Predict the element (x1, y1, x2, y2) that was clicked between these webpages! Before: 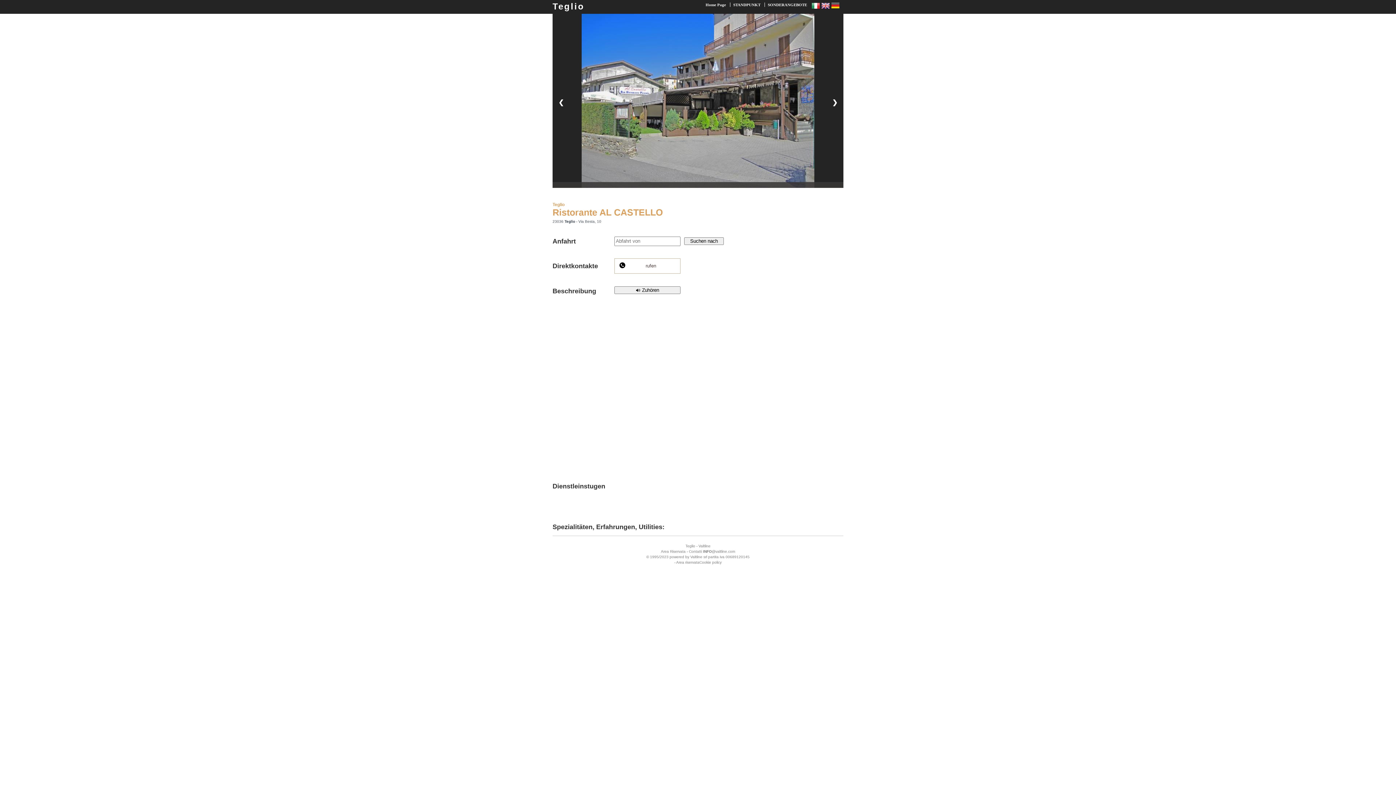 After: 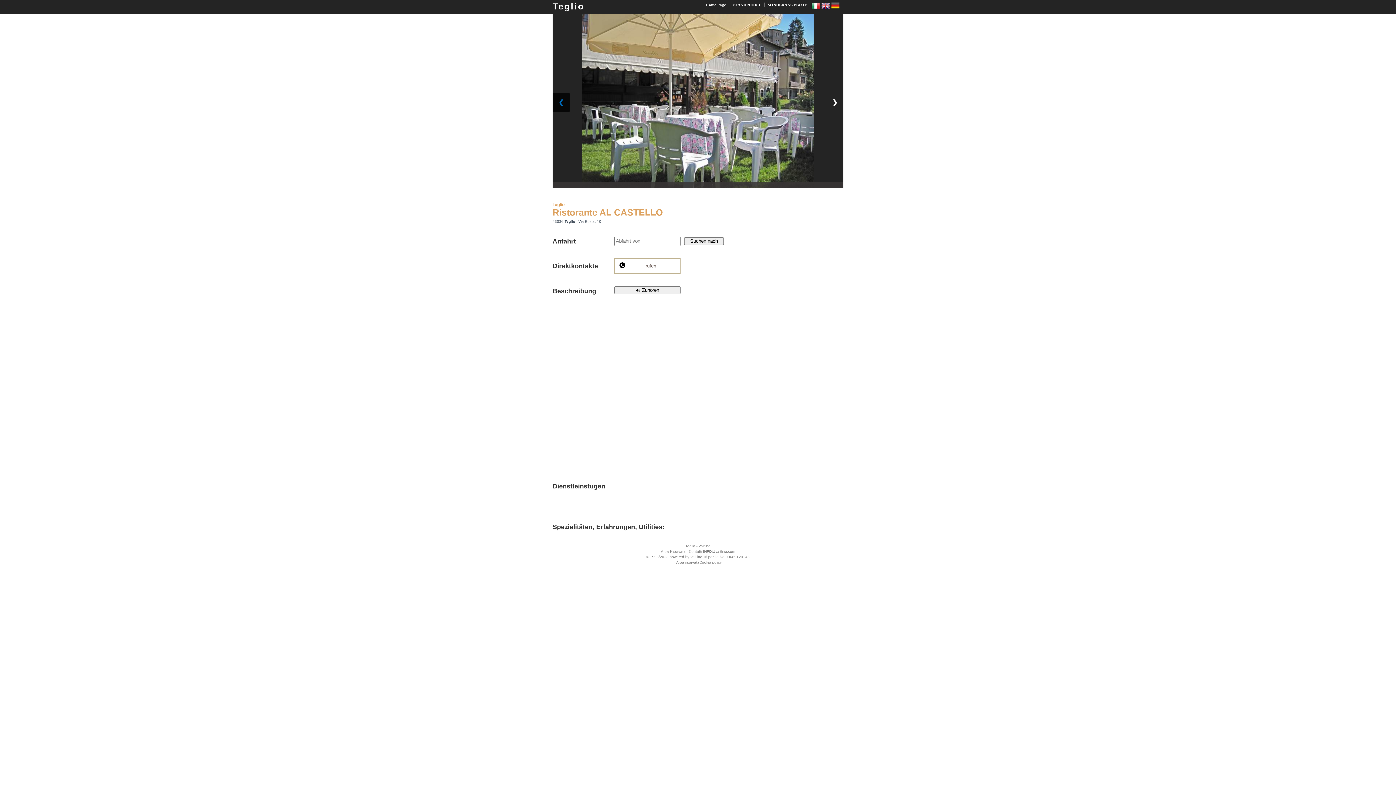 Action: bbox: (552, 92, 569, 112) label: ❮